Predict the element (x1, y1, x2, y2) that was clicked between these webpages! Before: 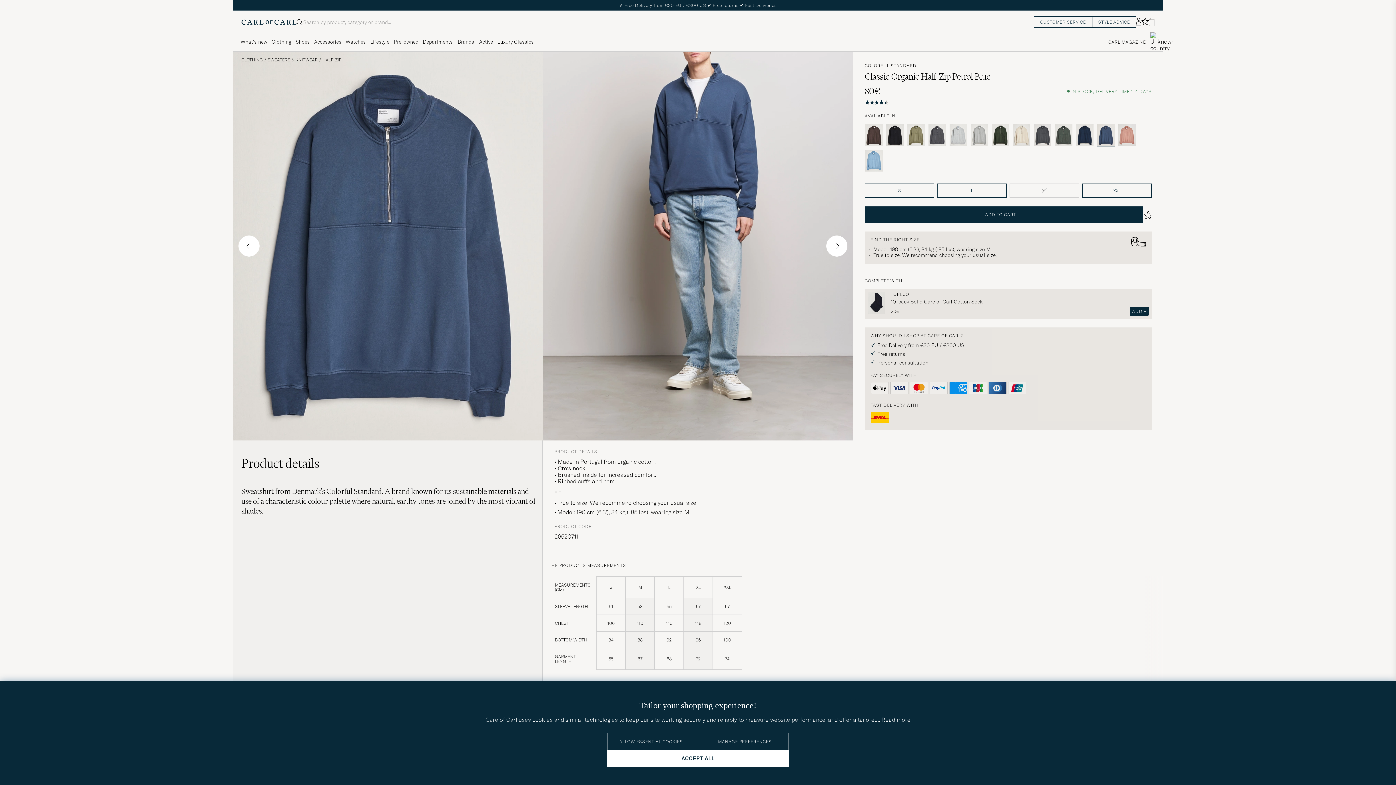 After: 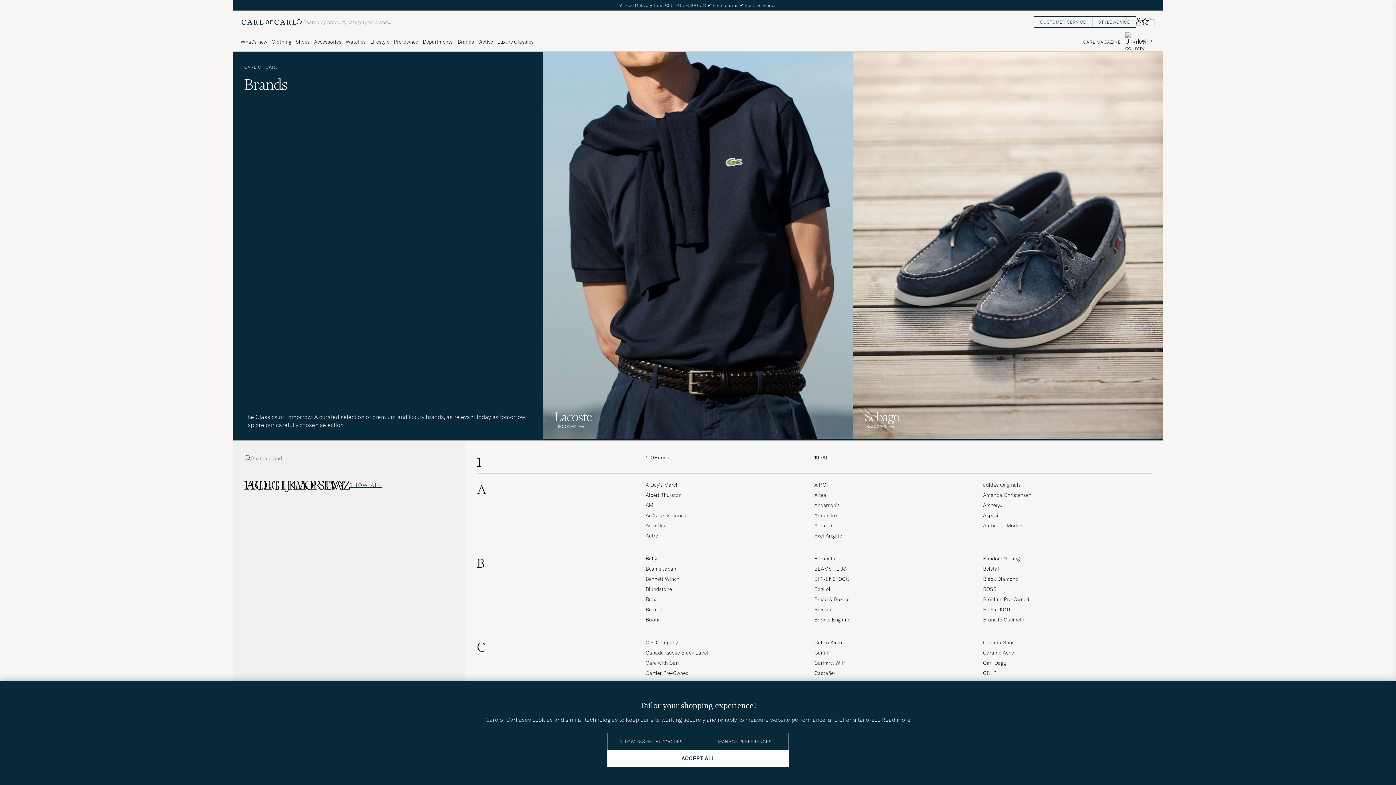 Action: bbox: (454, 33, 477, 50) label: Brands